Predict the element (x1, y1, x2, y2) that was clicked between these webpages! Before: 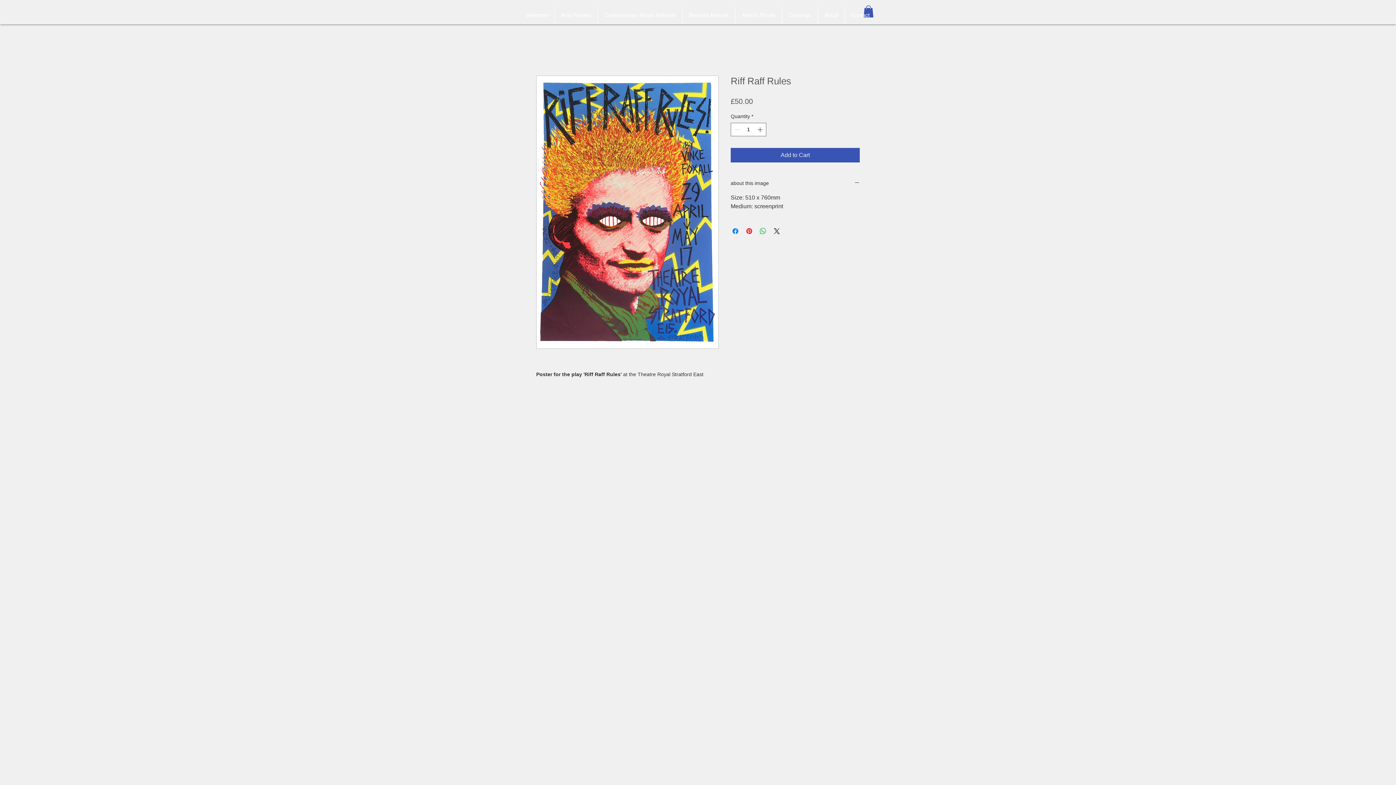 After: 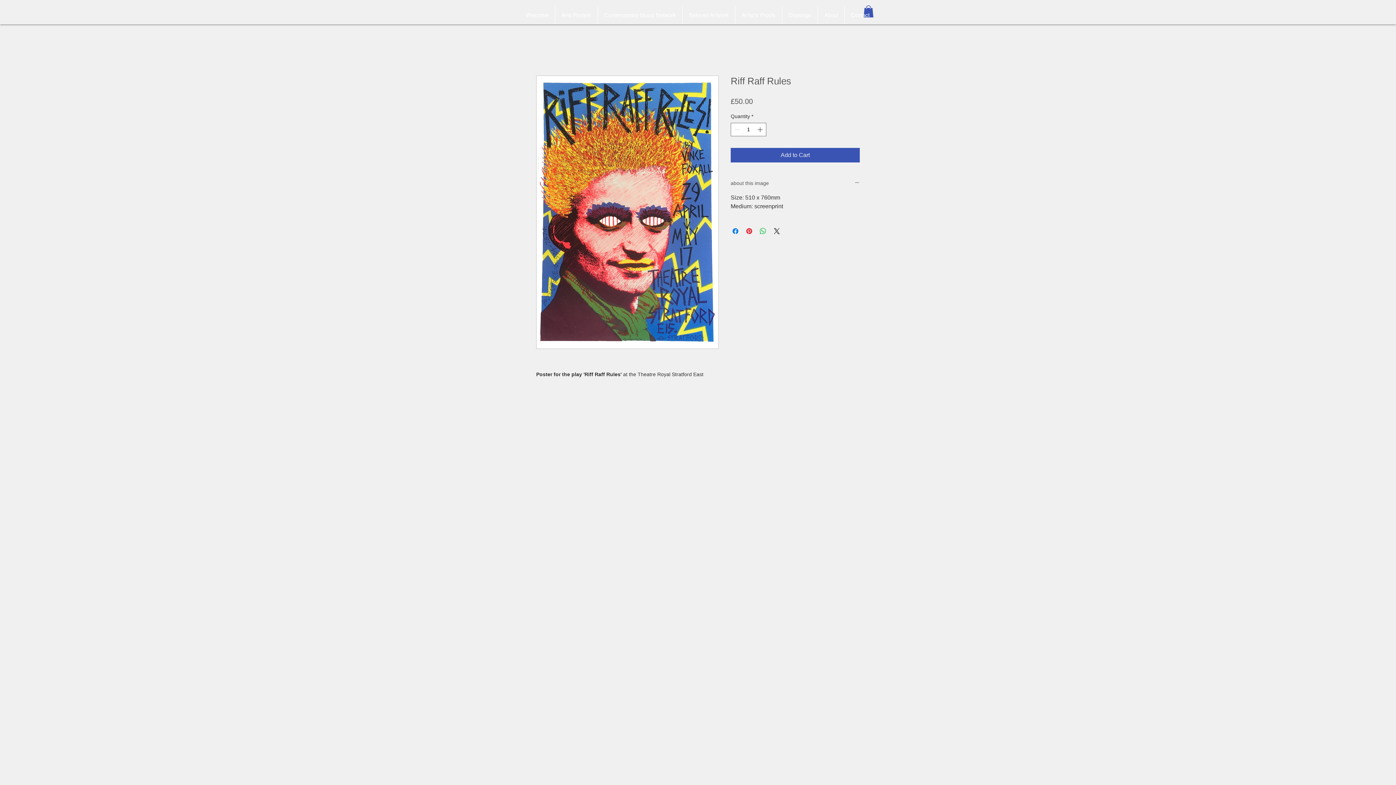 Action: label: about this image bbox: (730, 180, 860, 187)